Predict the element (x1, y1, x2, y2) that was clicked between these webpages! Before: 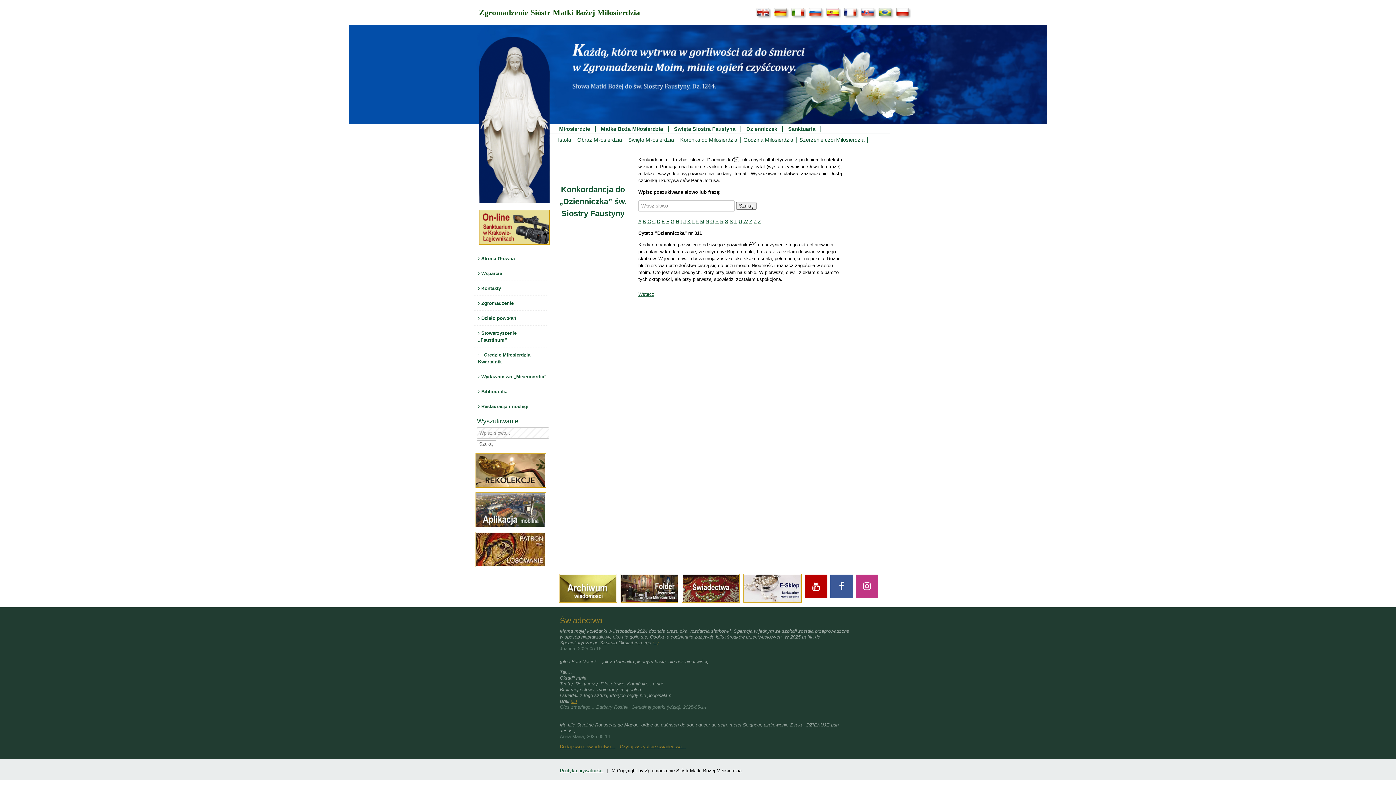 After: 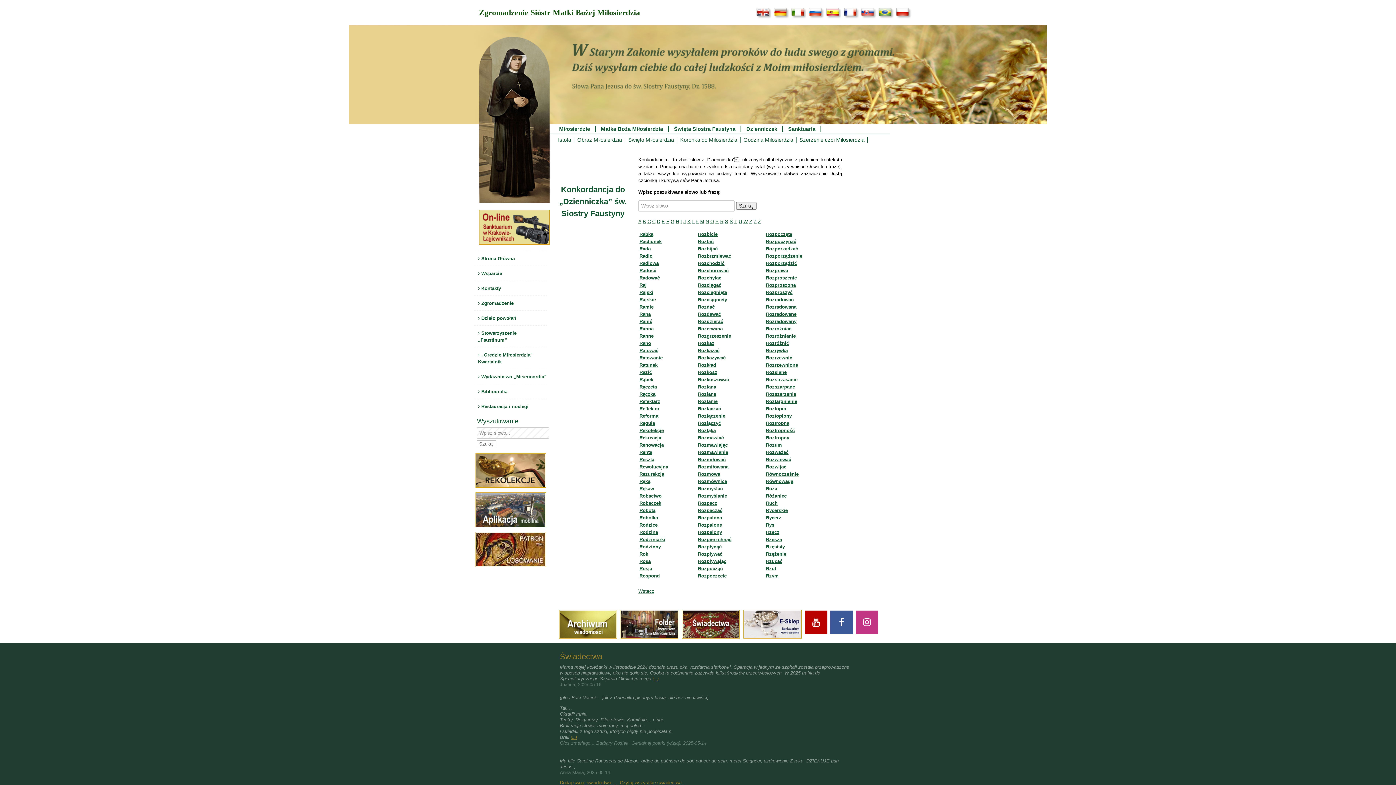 Action: label: R bbox: (720, 218, 723, 224)